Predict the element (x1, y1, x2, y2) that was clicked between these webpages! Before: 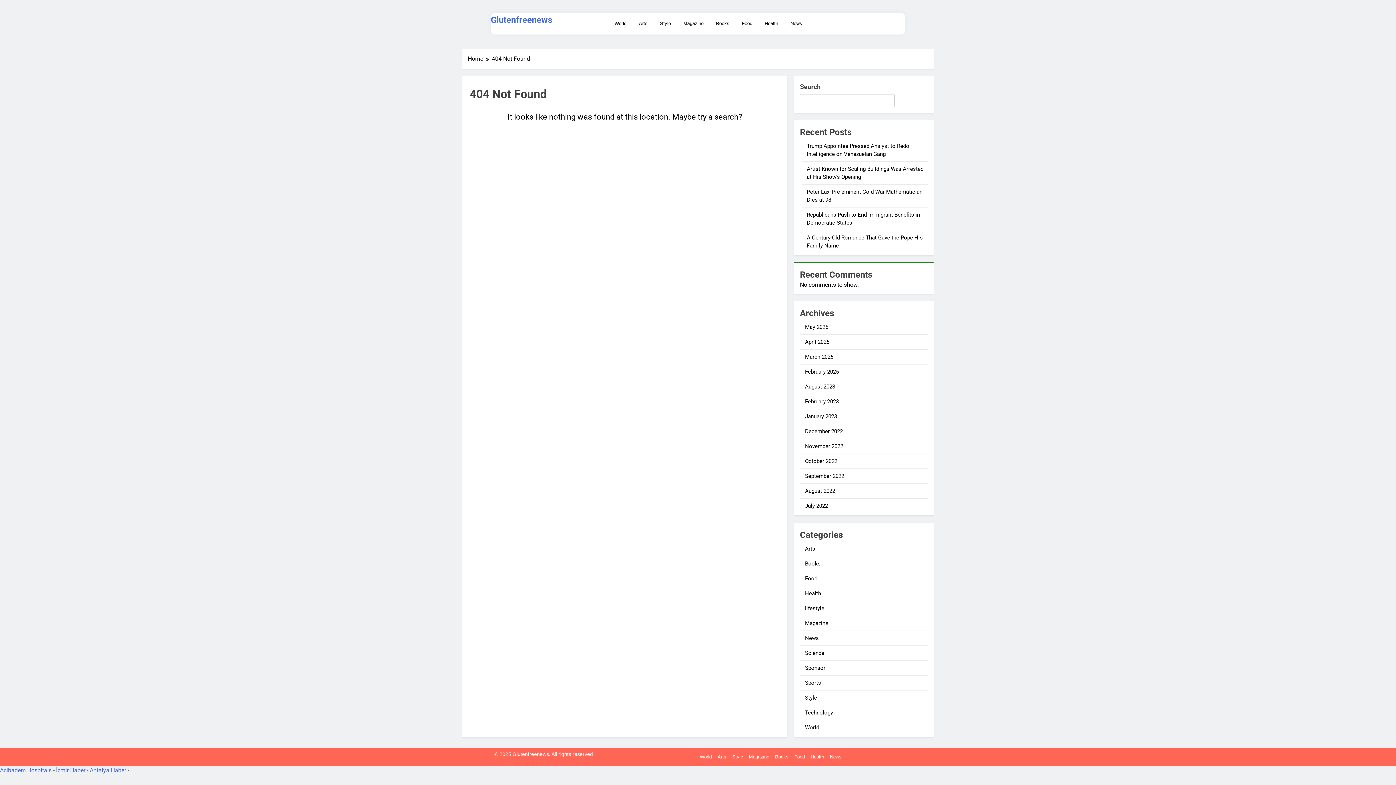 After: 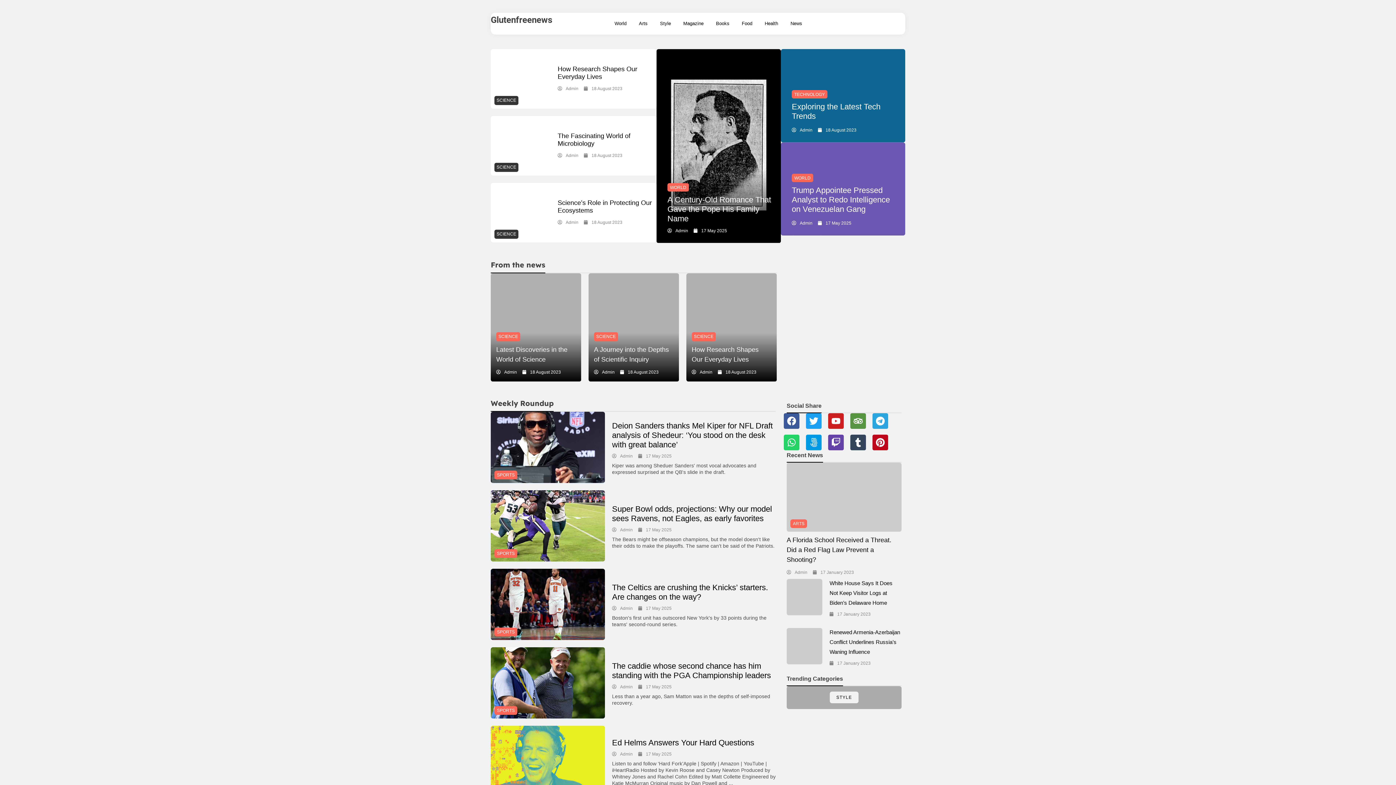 Action: bbox: (805, 383, 835, 390) label: August 2023